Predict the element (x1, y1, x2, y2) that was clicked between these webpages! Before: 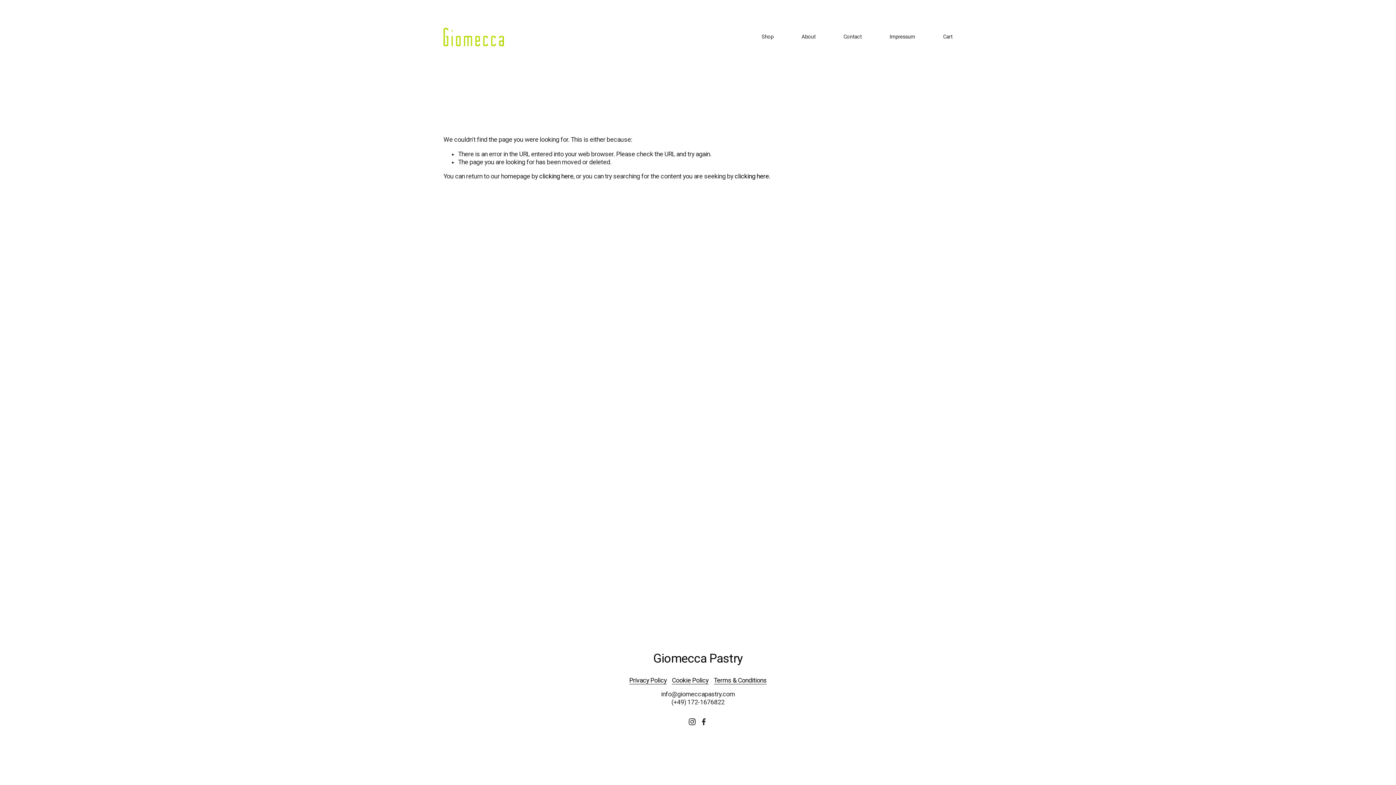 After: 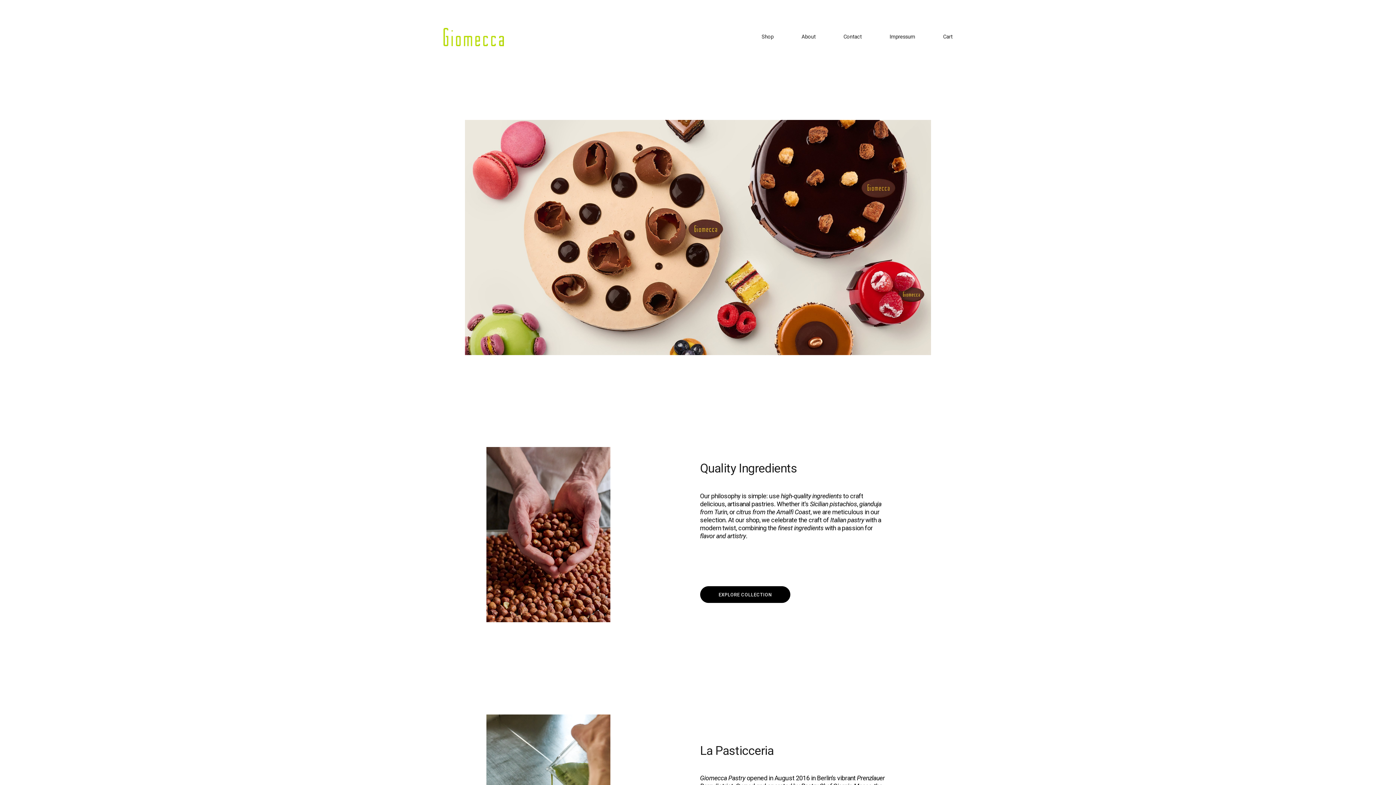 Action: label: clicking here bbox: (539, 172, 573, 180)